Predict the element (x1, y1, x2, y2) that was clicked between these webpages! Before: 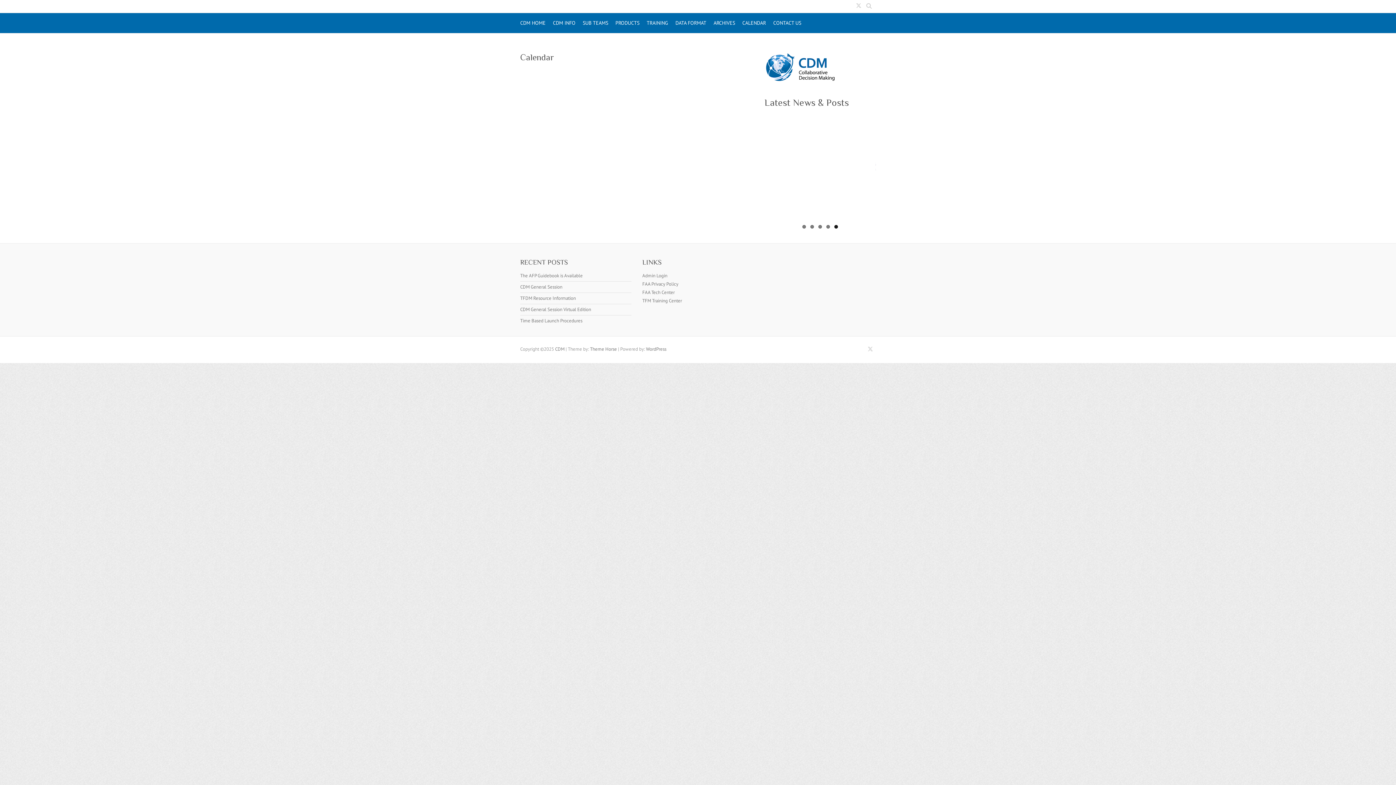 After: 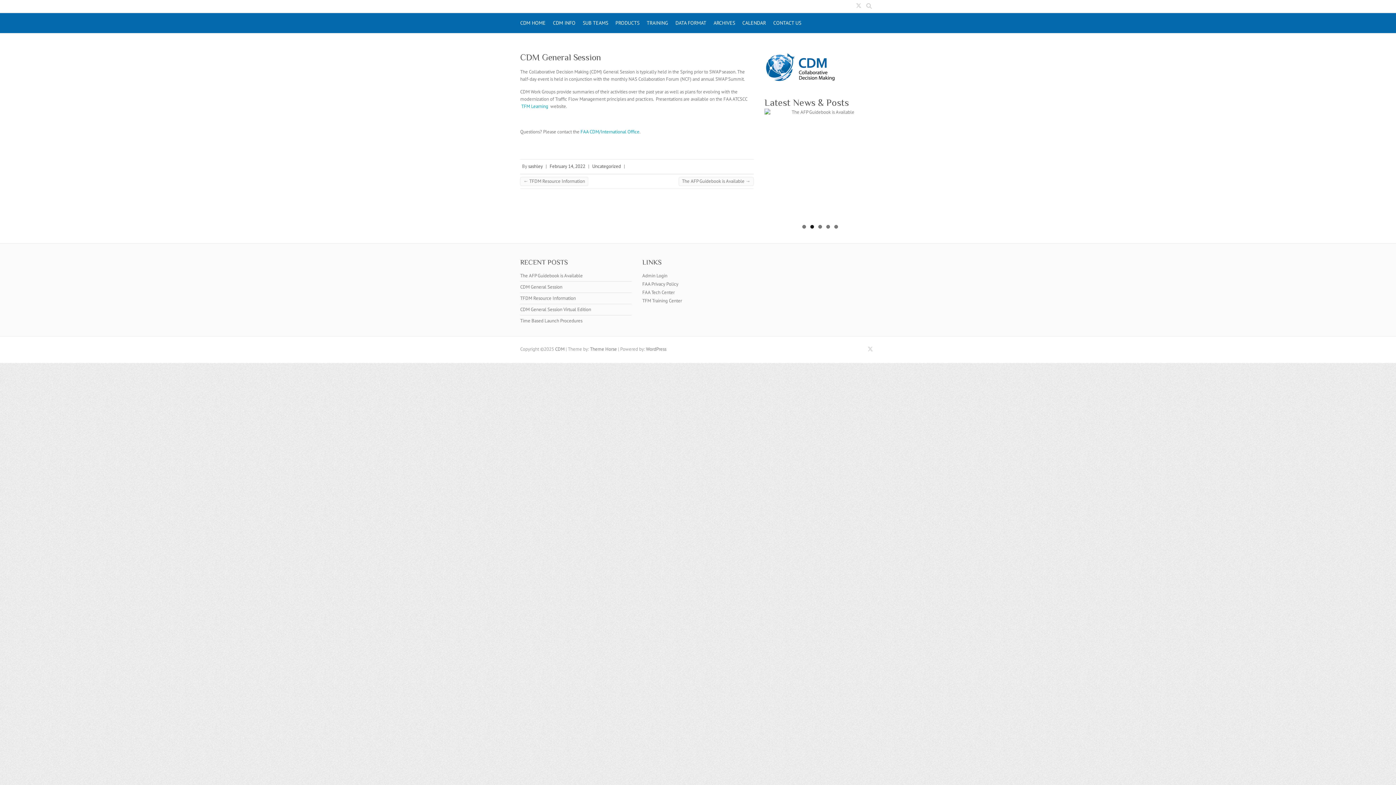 Action: bbox: (520, 283, 562, 290) label: CDM General Session